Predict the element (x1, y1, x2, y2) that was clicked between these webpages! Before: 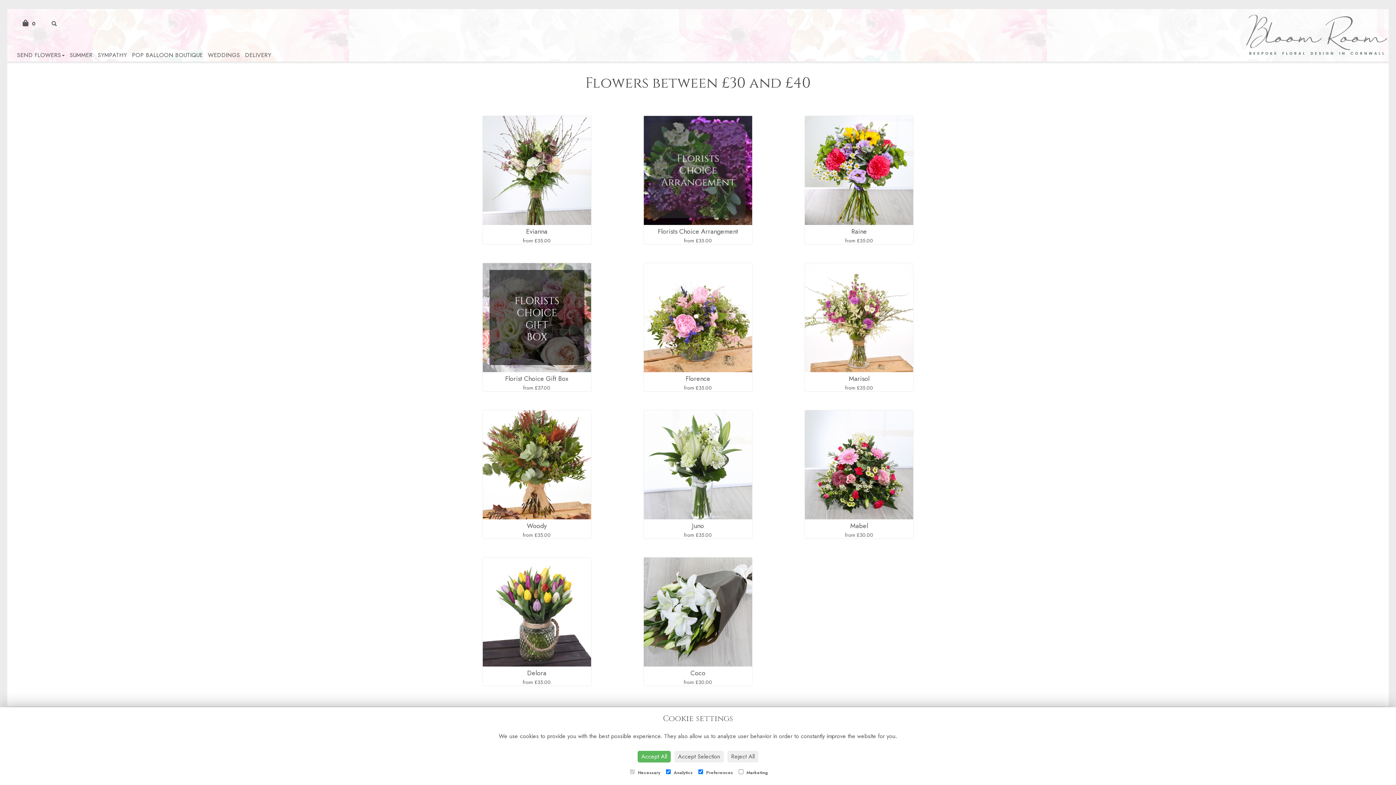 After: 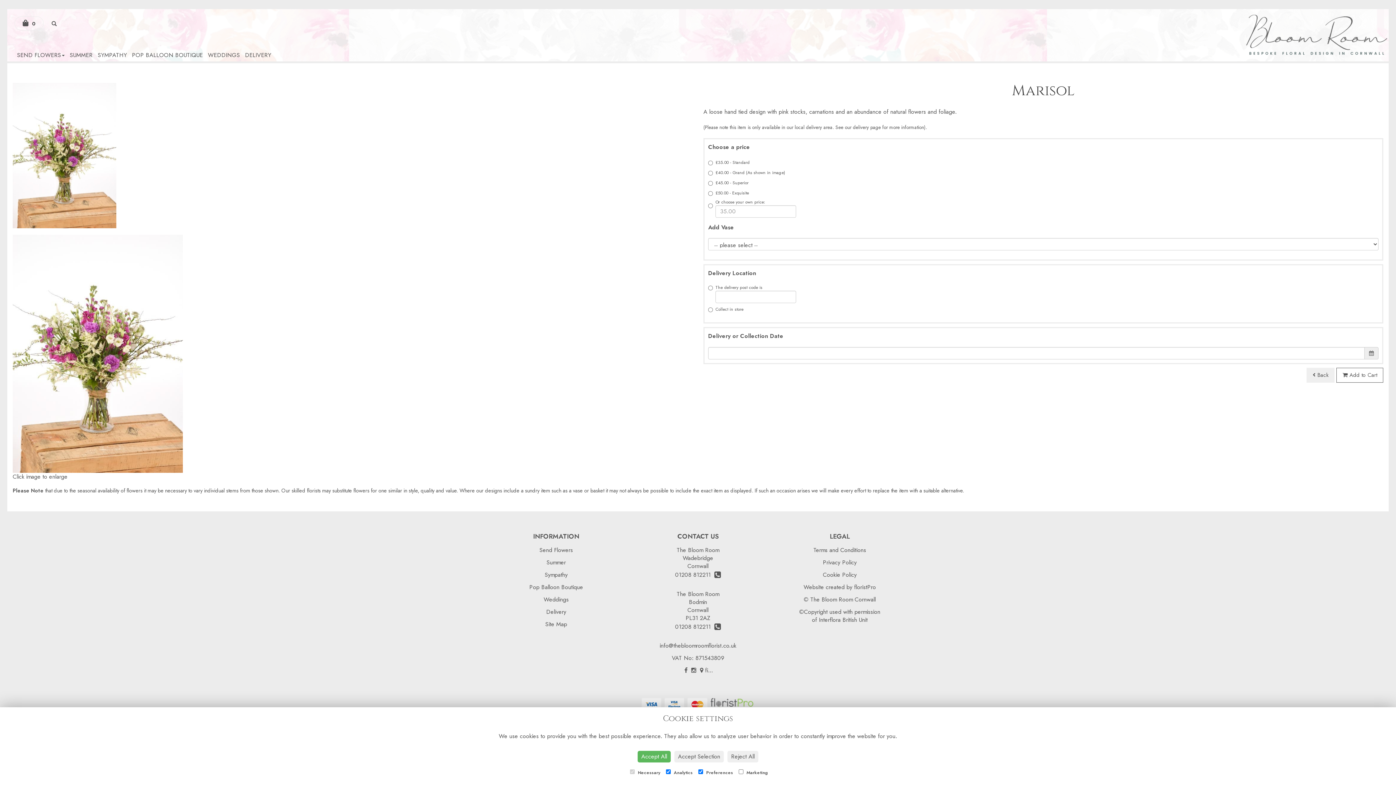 Action: label: Marisol
from £35.00 bbox: (784, 262, 934, 392)